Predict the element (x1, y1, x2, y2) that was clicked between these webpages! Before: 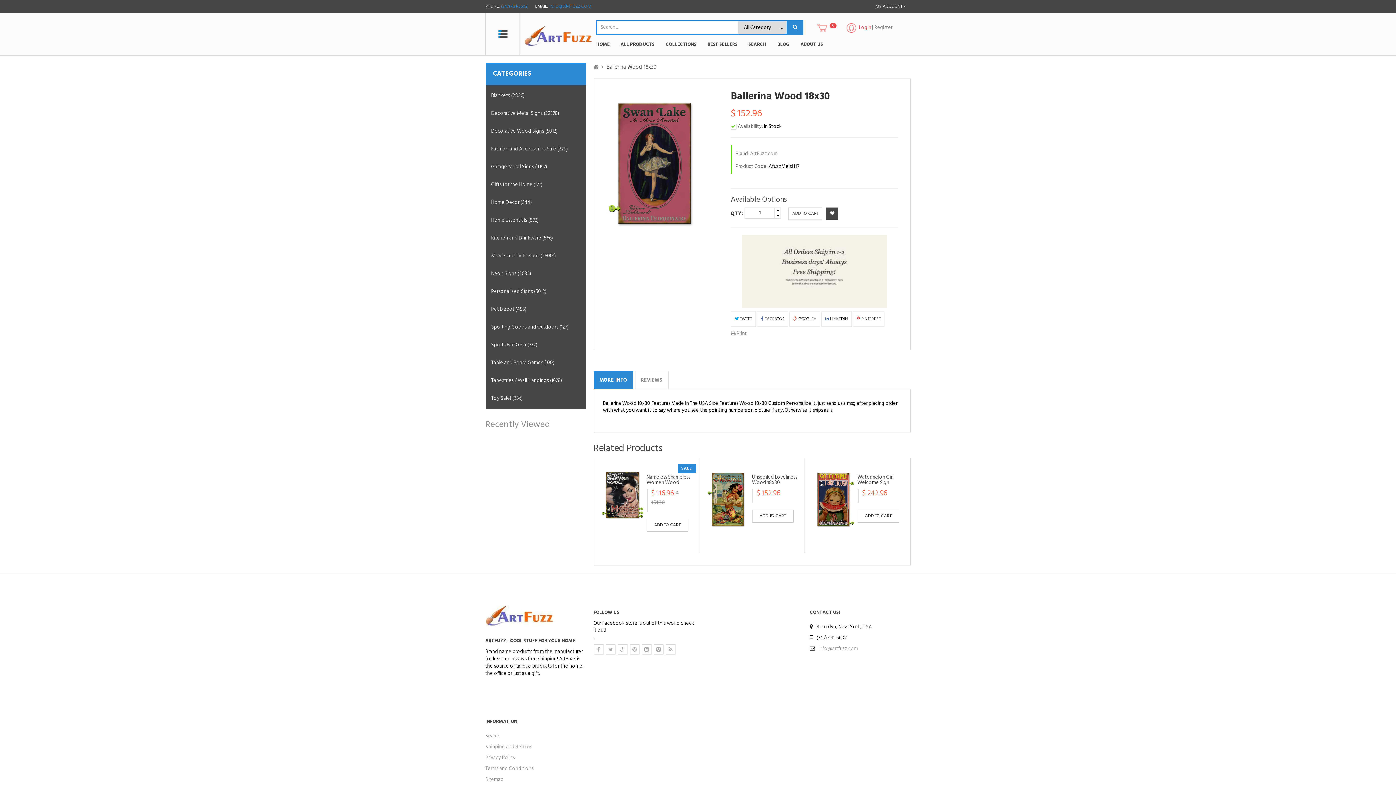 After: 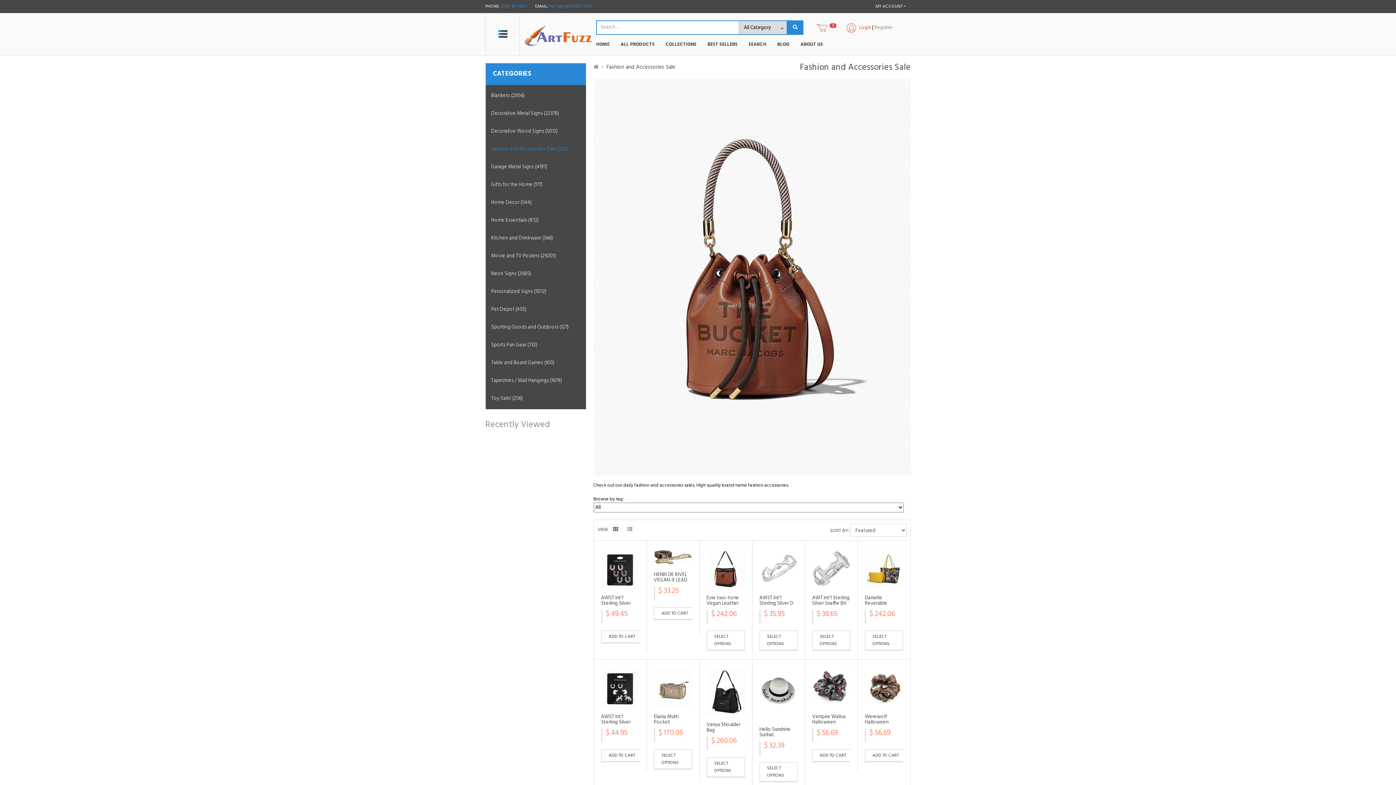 Action: label: Fashion and Accessories Sale (229) bbox: (485, 142, 586, 156)